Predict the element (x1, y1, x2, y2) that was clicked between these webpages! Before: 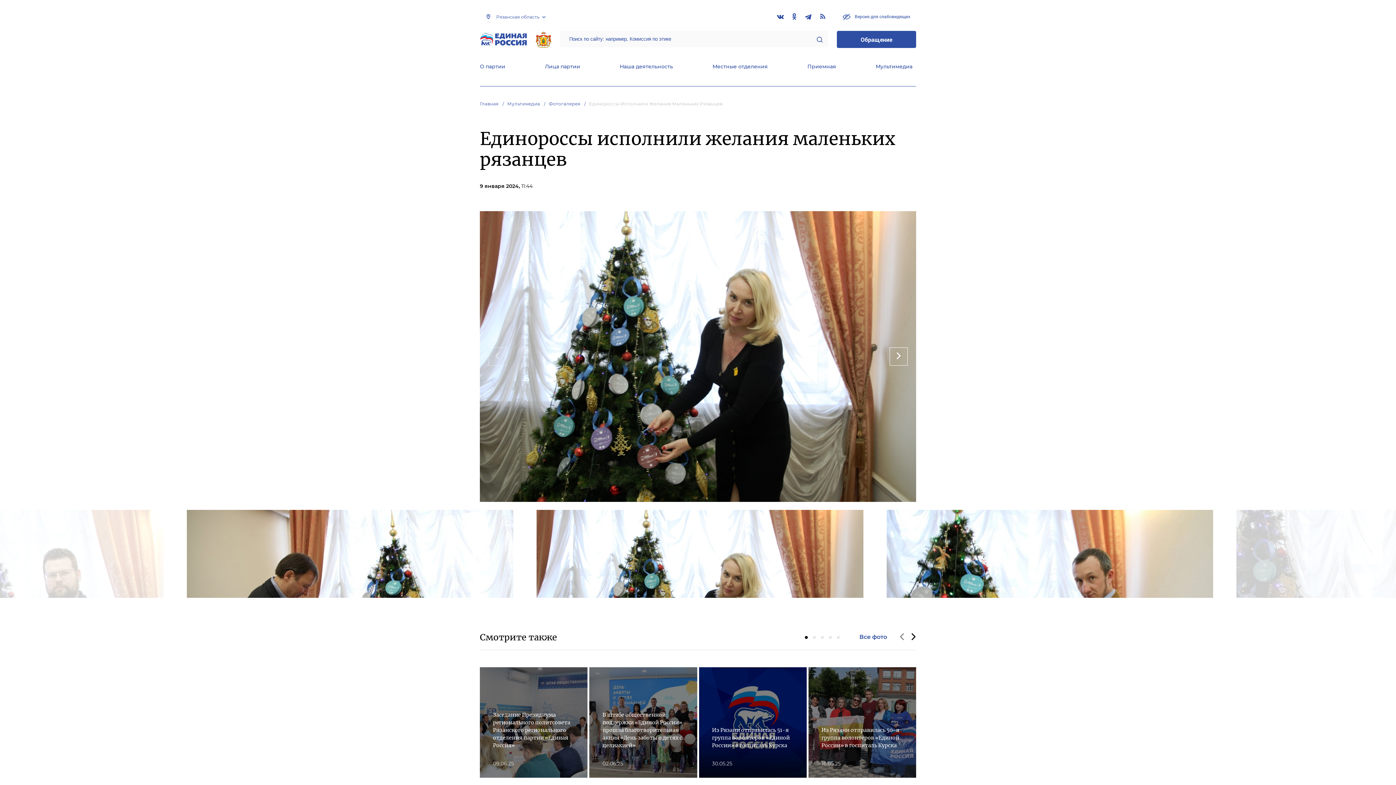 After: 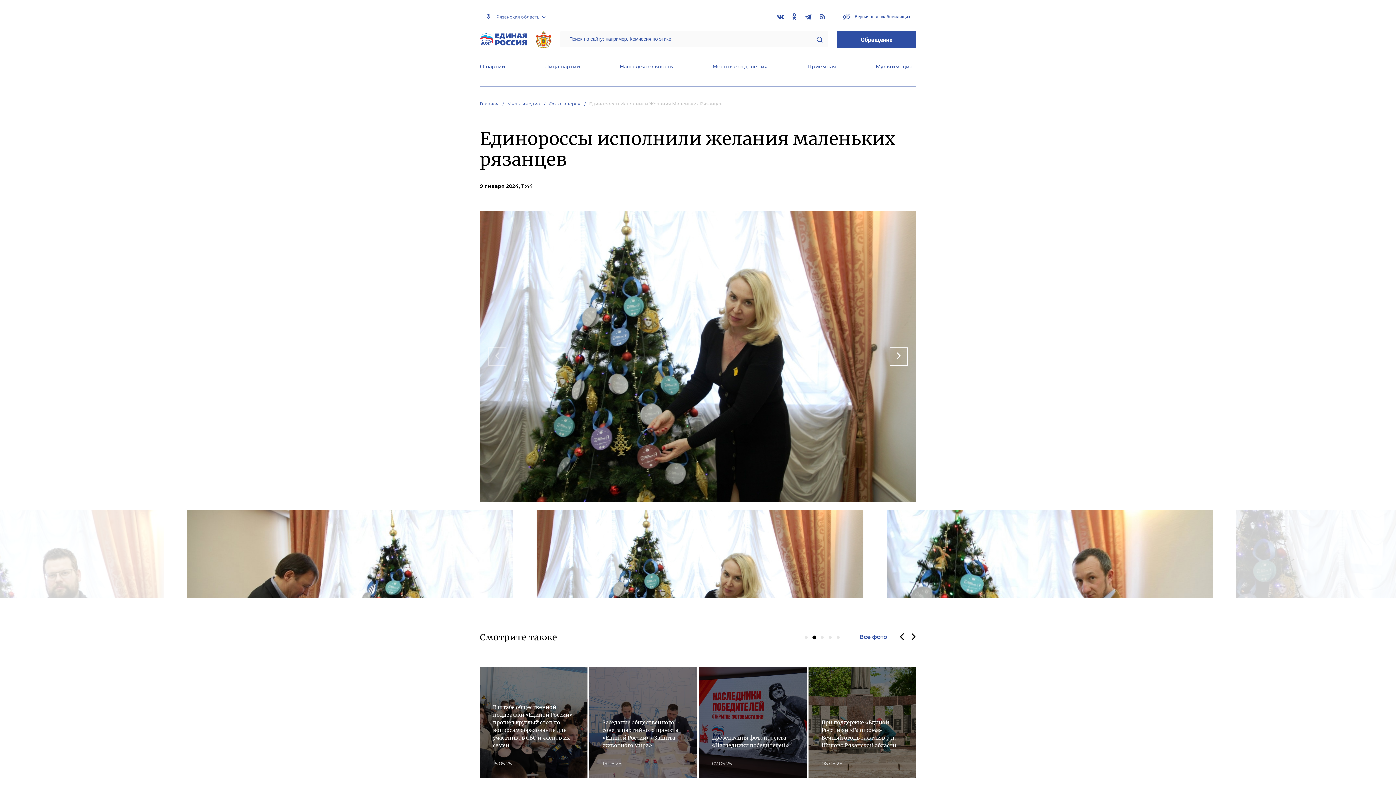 Action: bbox: (813, 636, 816, 639)